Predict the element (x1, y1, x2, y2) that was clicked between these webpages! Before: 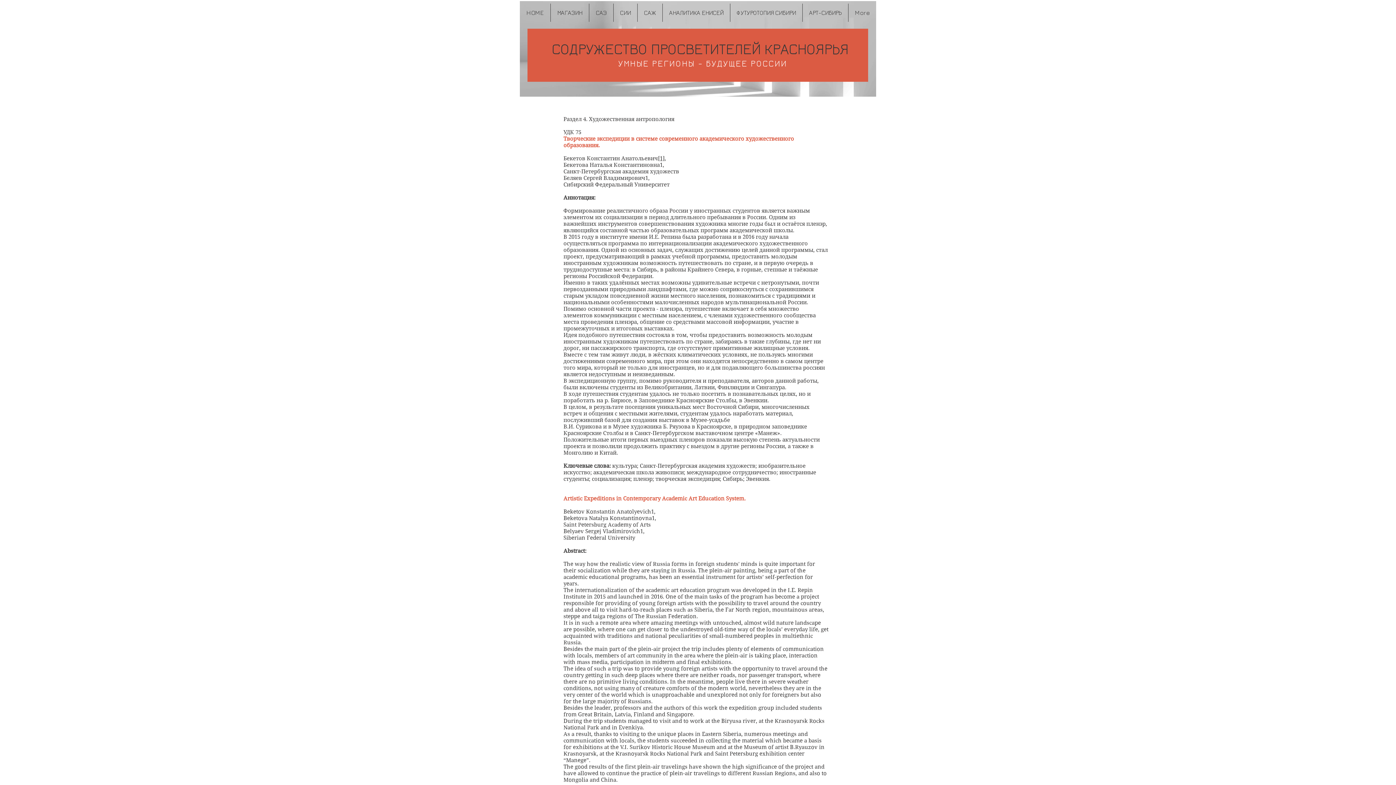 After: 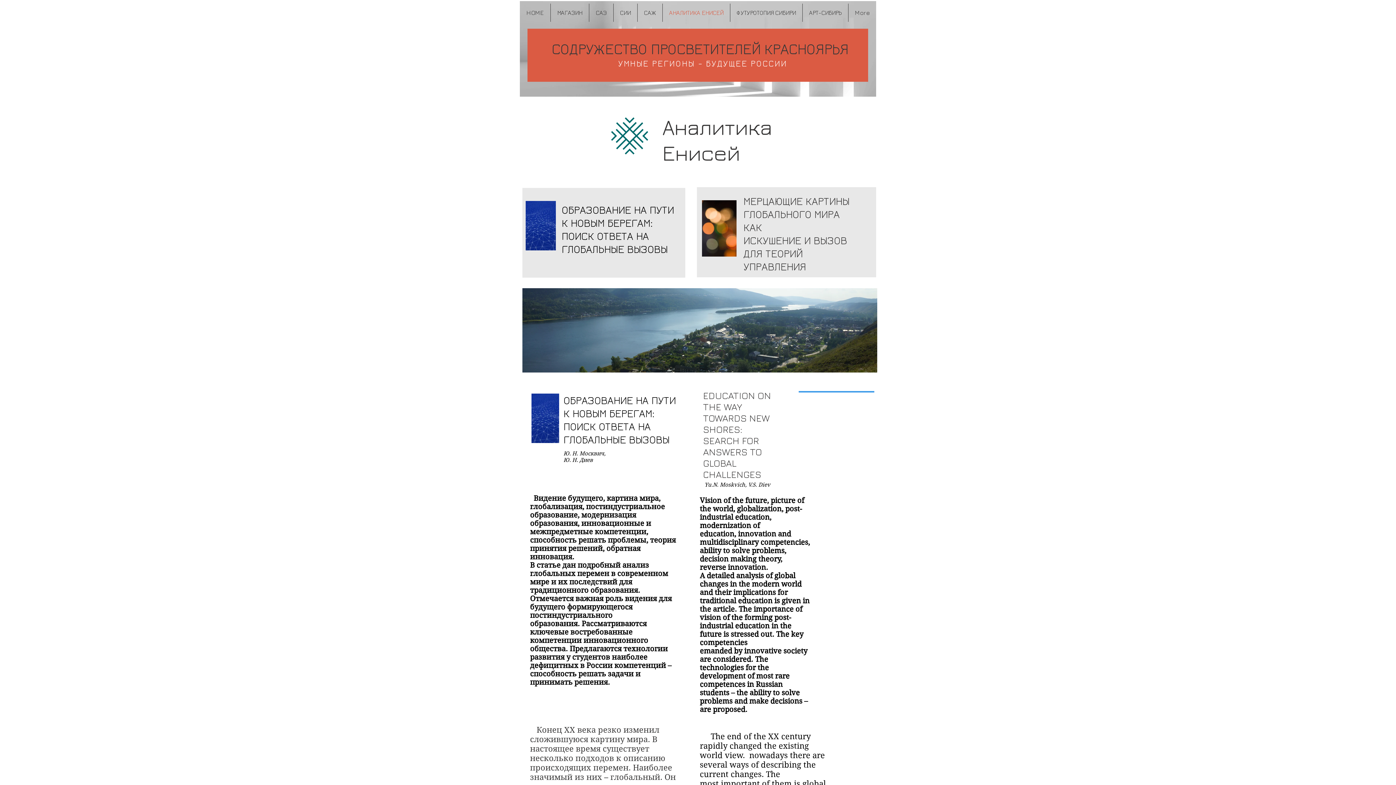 Action: label: АНАЛИТИКА ЕНИСЕЙ bbox: (662, 3, 730, 21)